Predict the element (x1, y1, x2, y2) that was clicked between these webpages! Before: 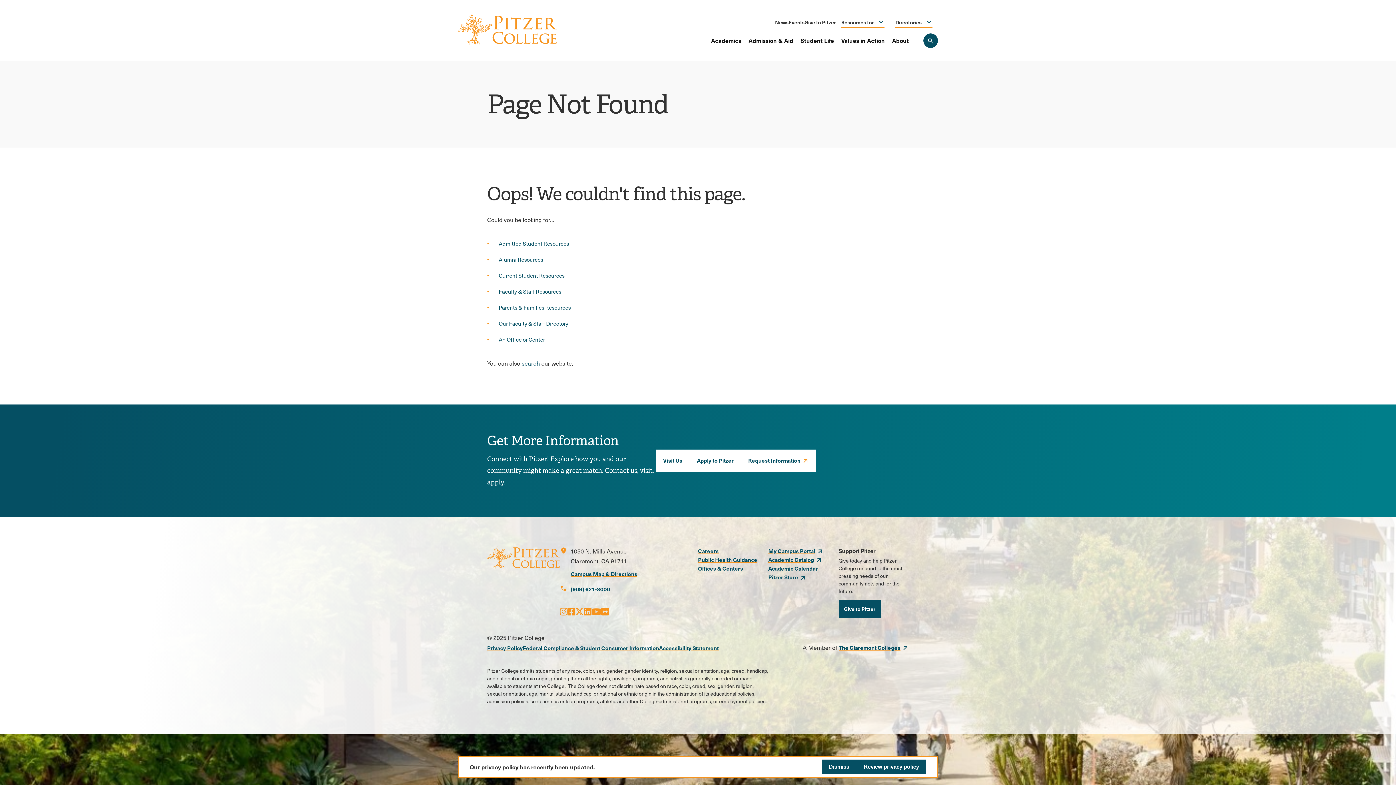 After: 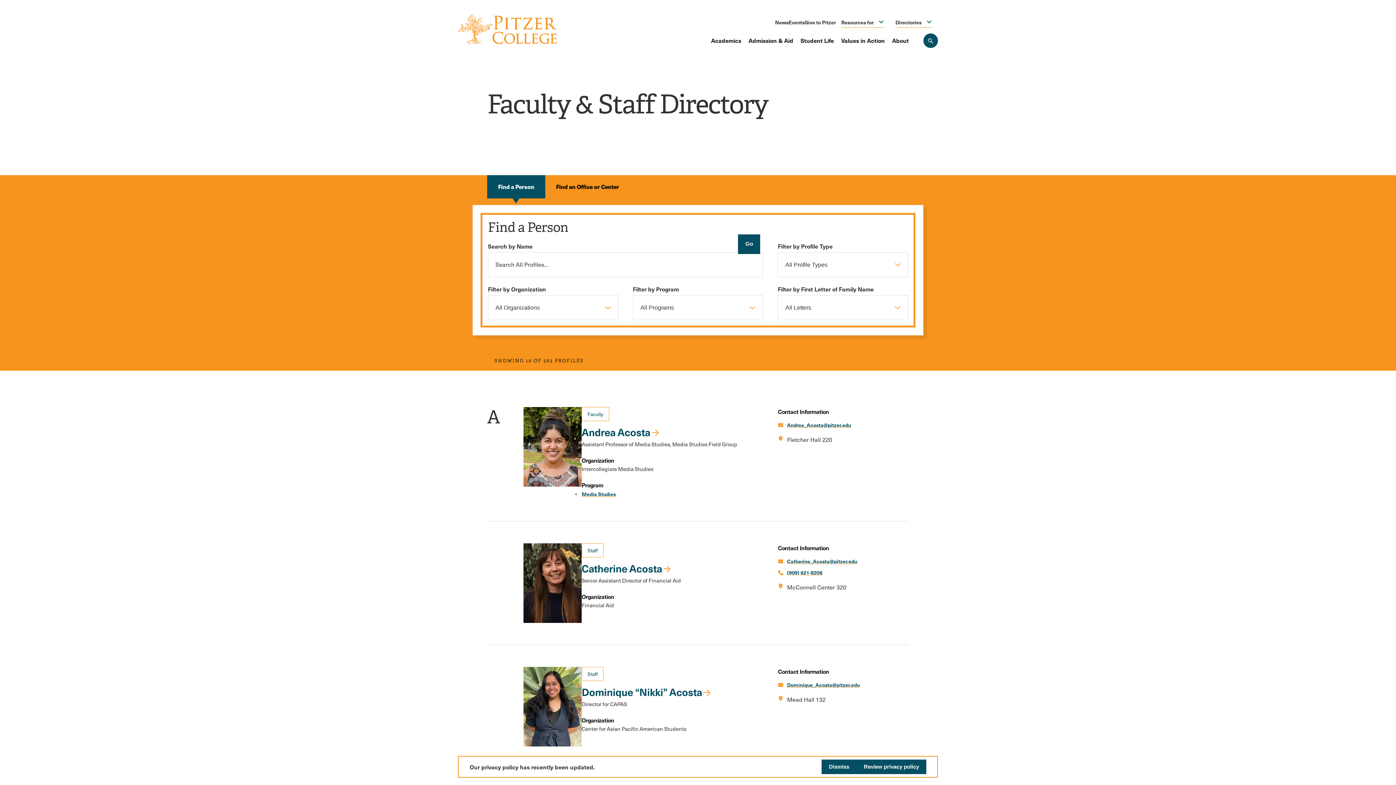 Action: label: Our Faculty & Staff Directory bbox: (498, 319, 568, 327)